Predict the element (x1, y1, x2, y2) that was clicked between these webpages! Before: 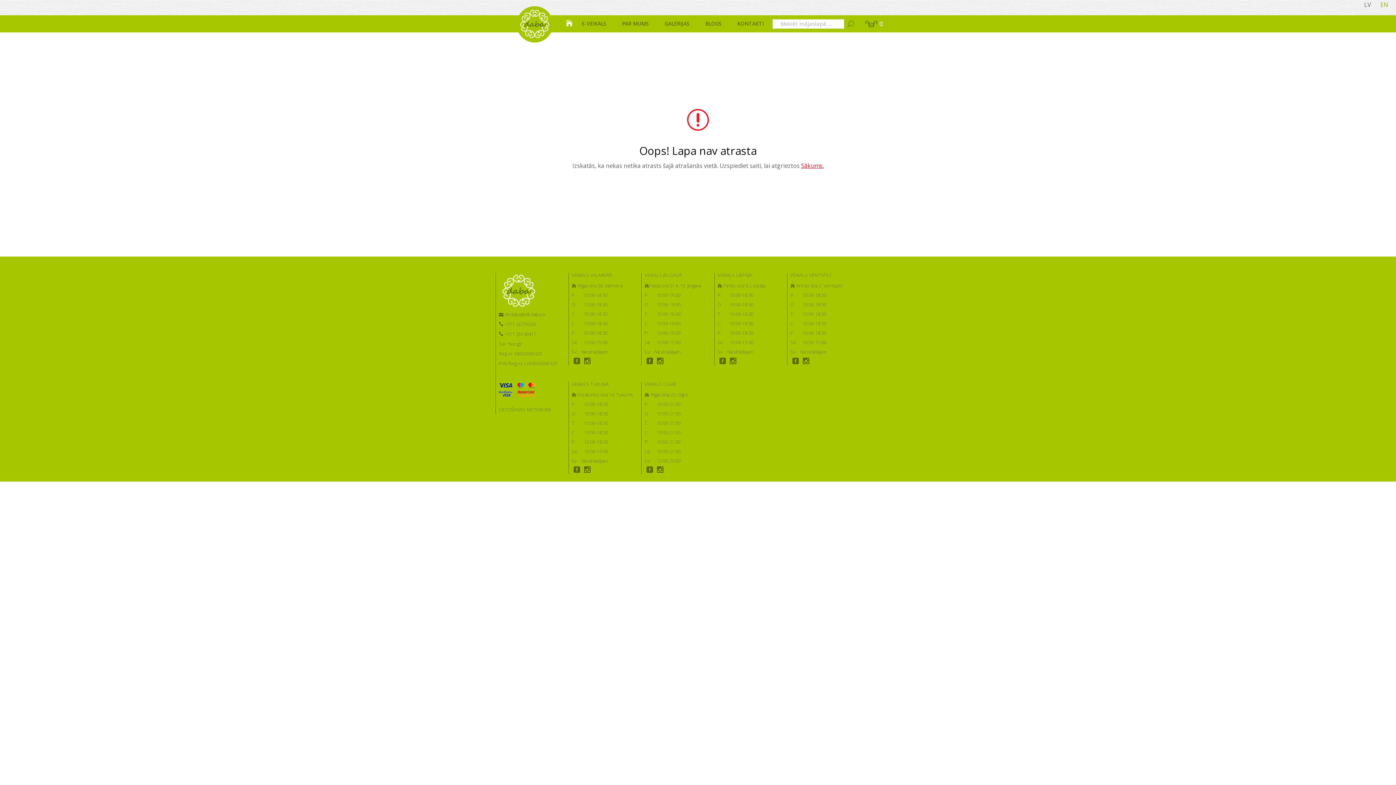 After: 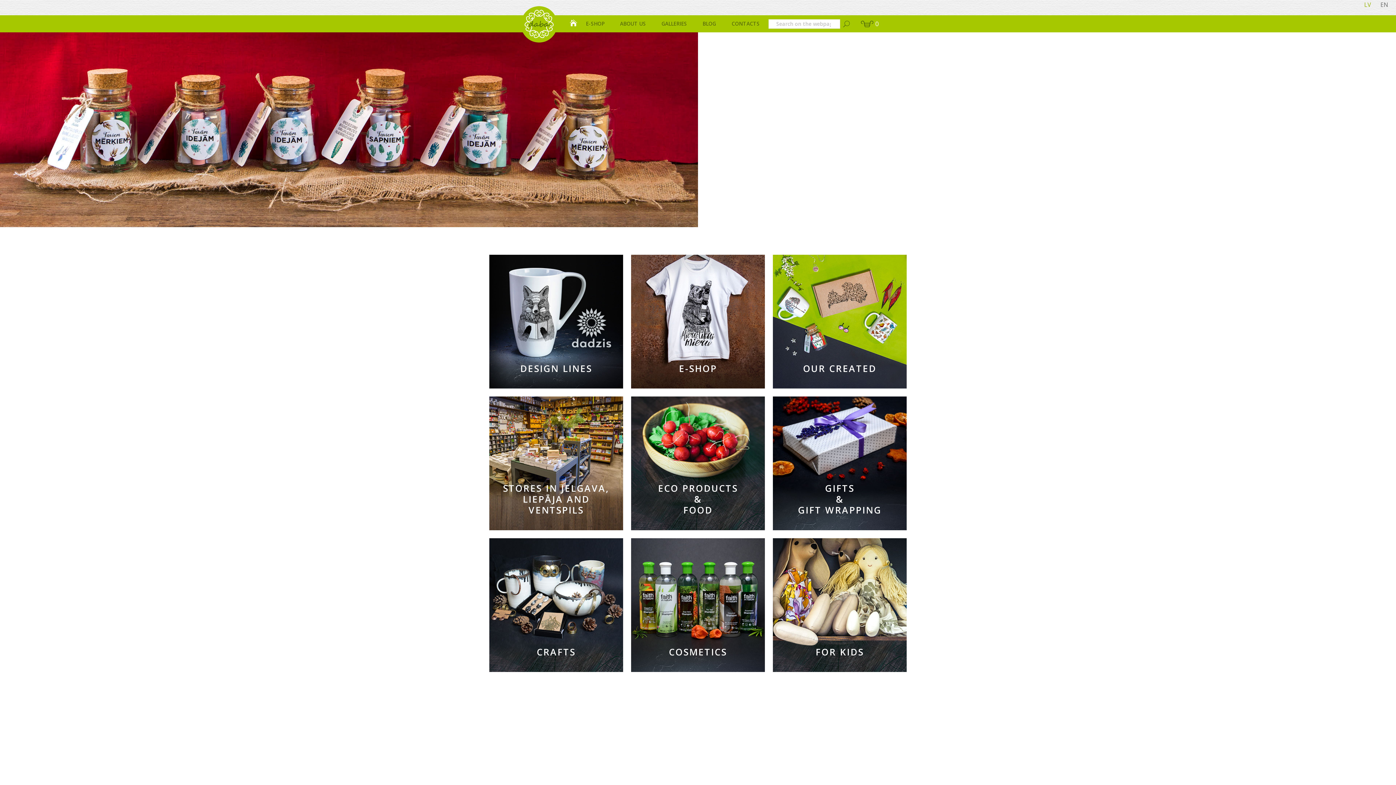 Action: bbox: (1380, 0, 1388, 8) label: EN